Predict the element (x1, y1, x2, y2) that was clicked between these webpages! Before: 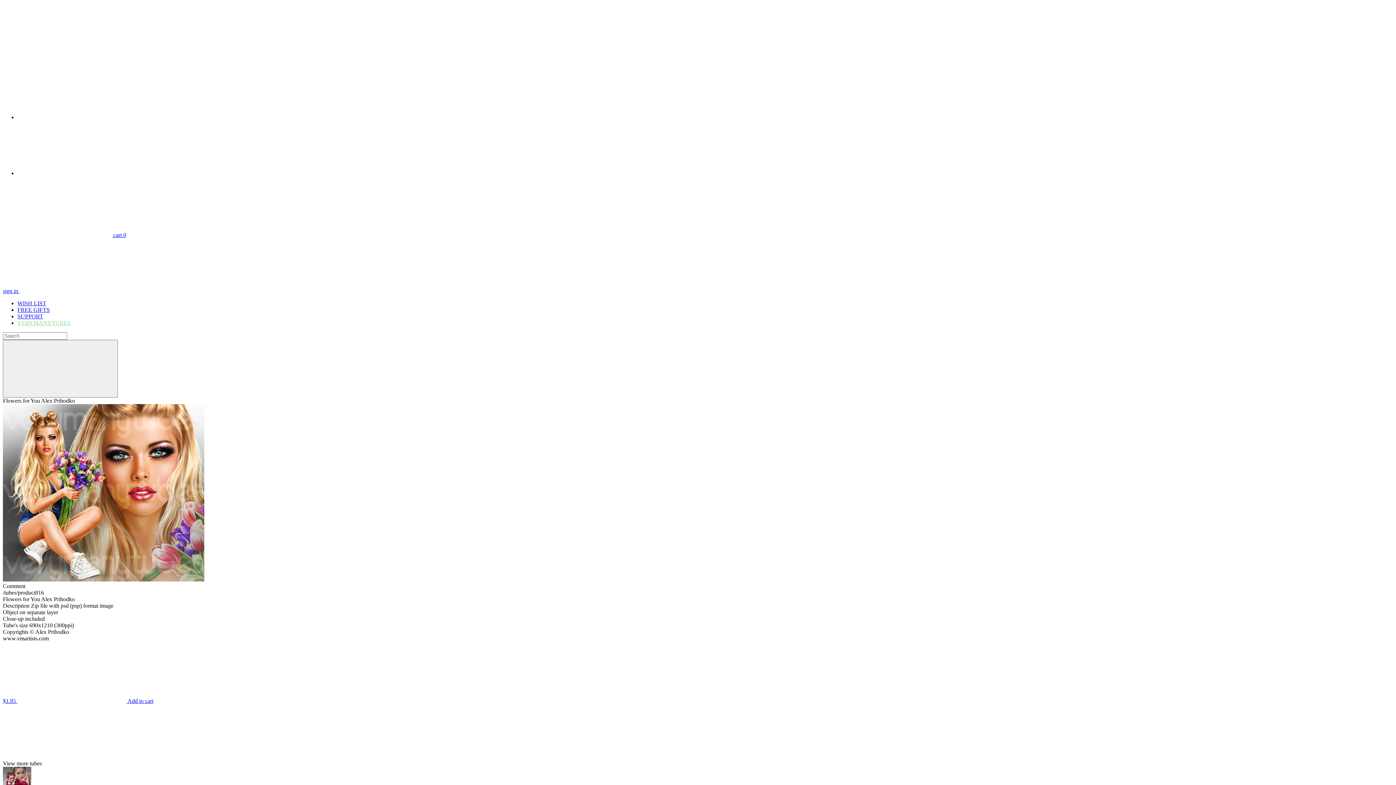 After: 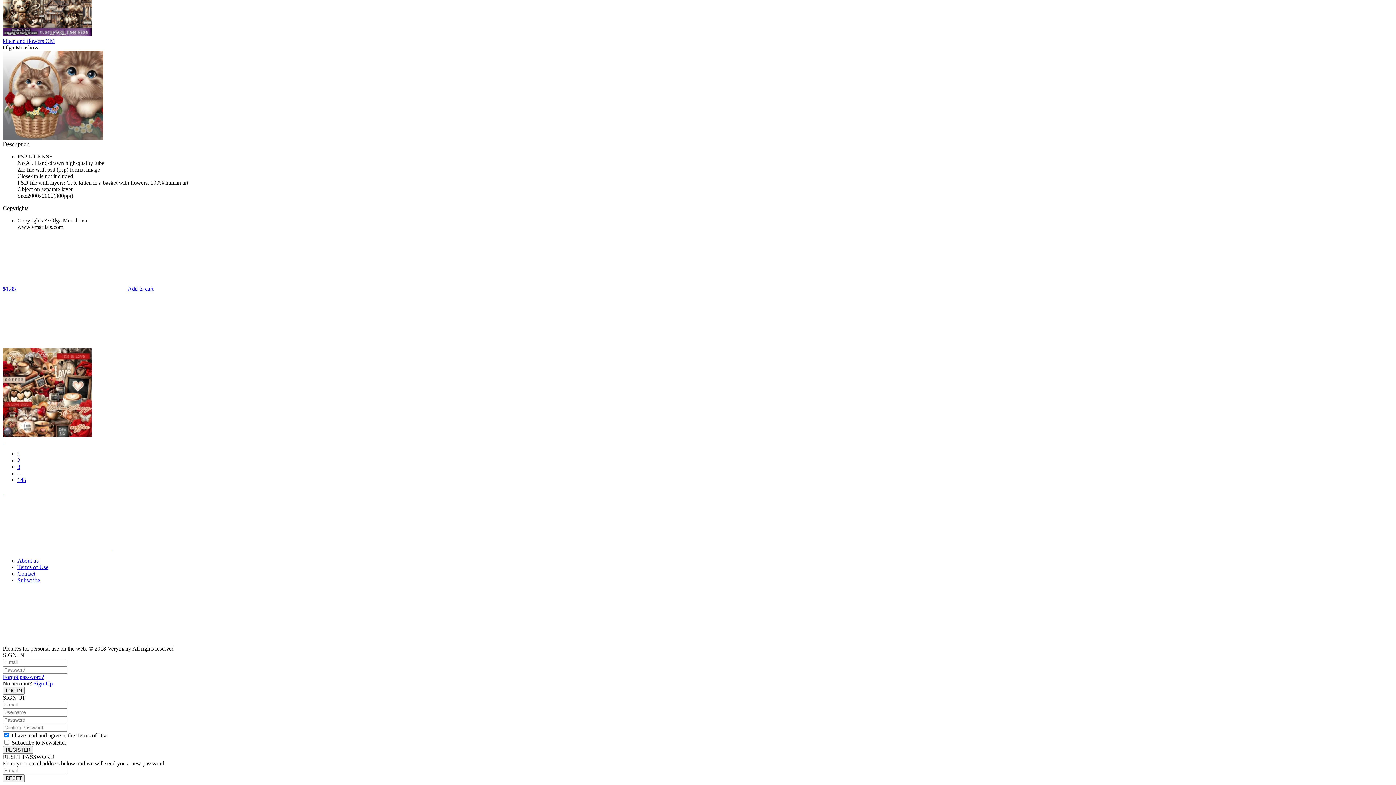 Action: bbox: (2, 288, 128, 294) label: sign in 